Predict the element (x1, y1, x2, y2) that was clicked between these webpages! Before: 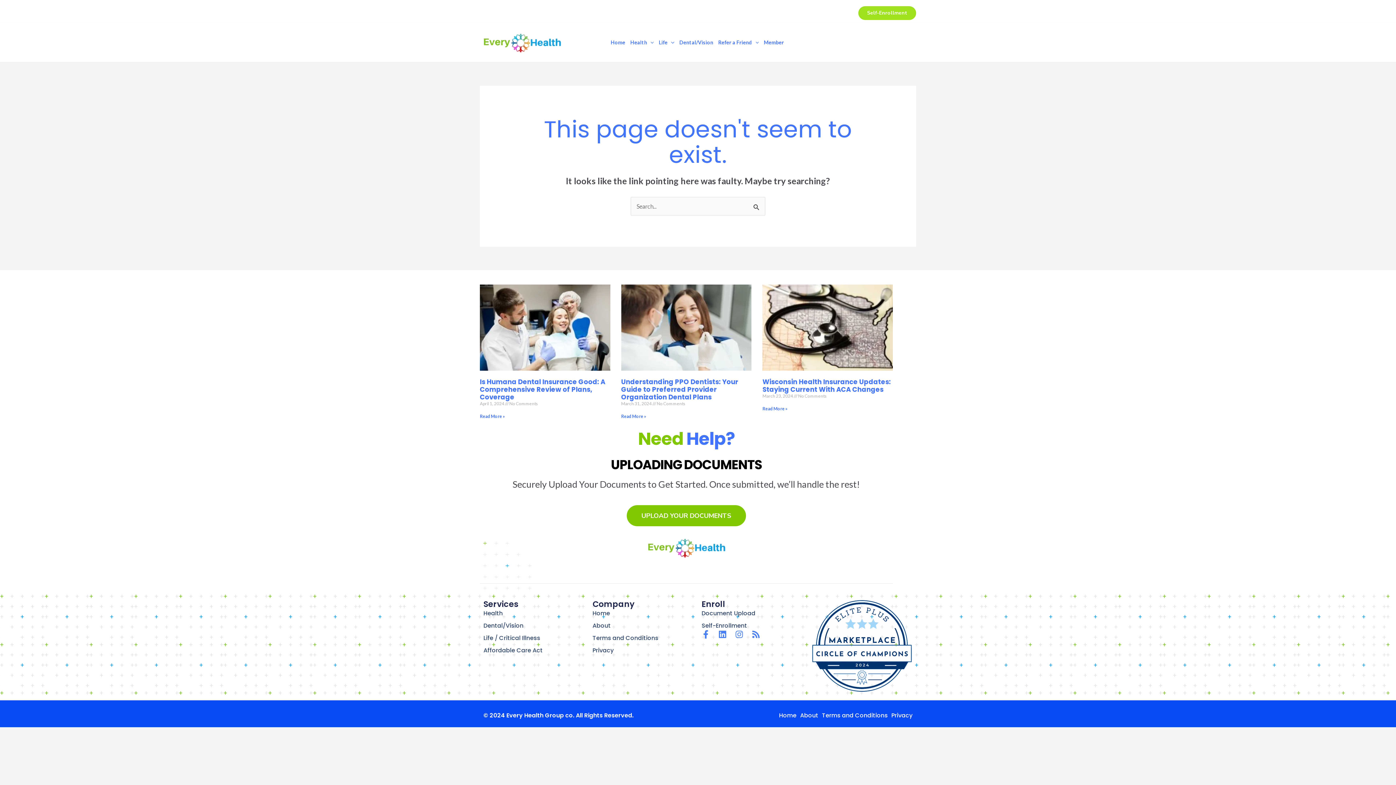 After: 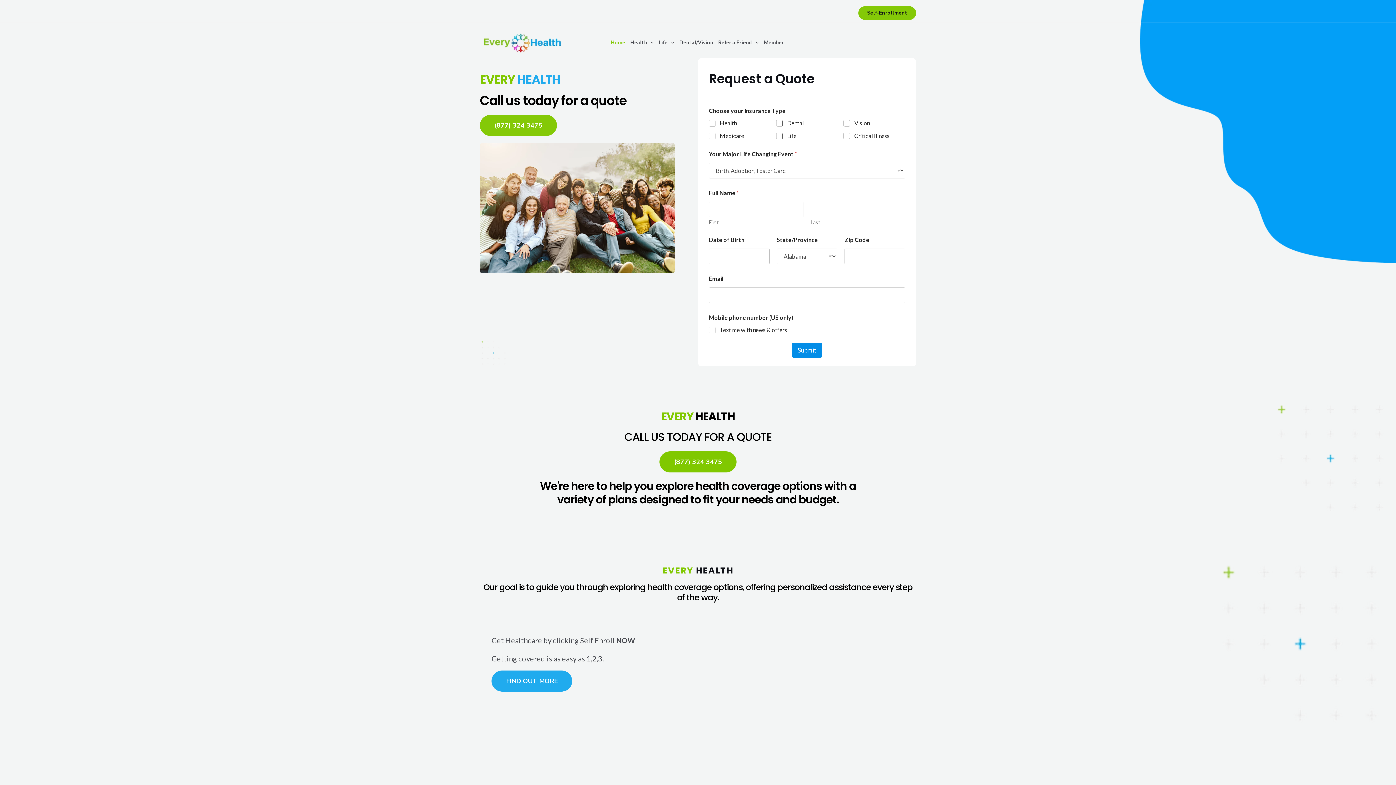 Action: bbox: (592, 609, 694, 618) label: Home